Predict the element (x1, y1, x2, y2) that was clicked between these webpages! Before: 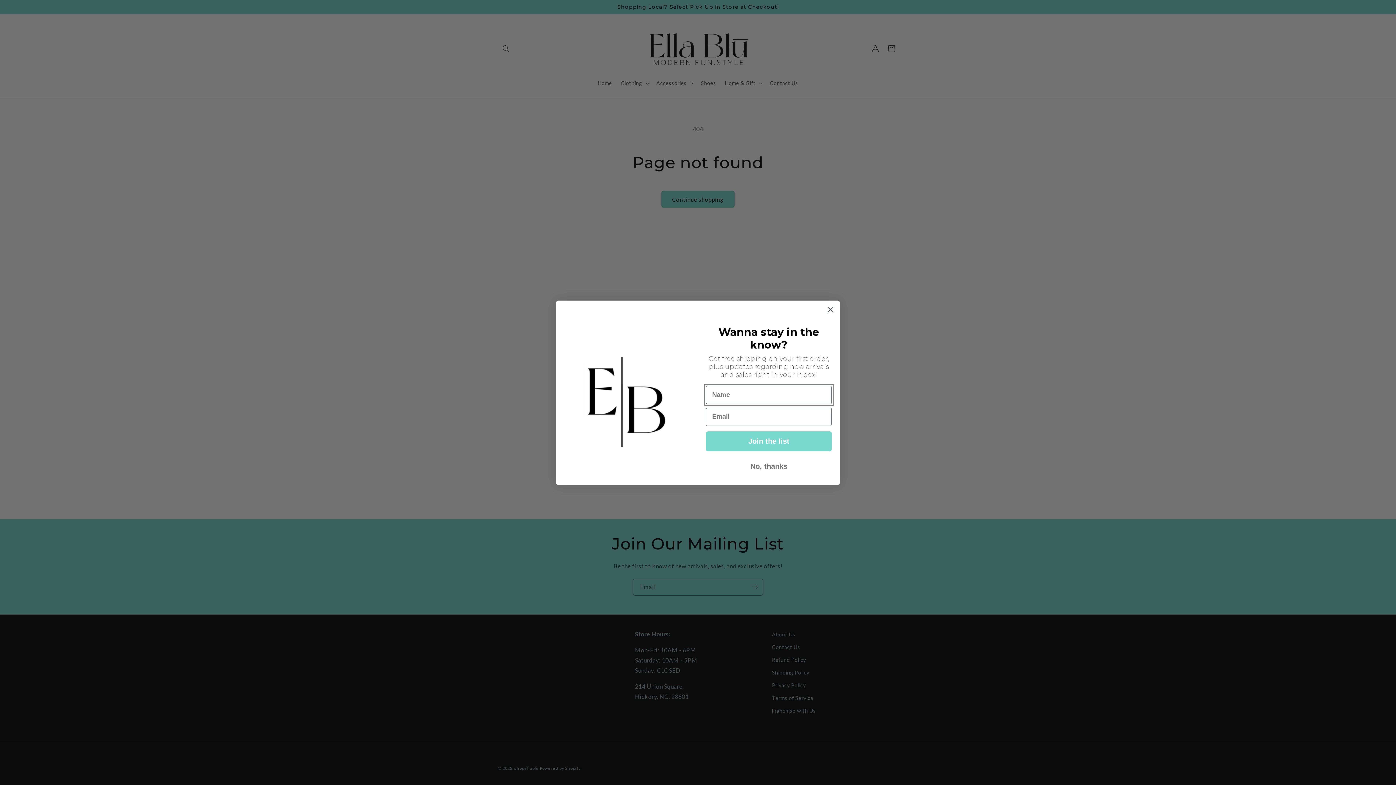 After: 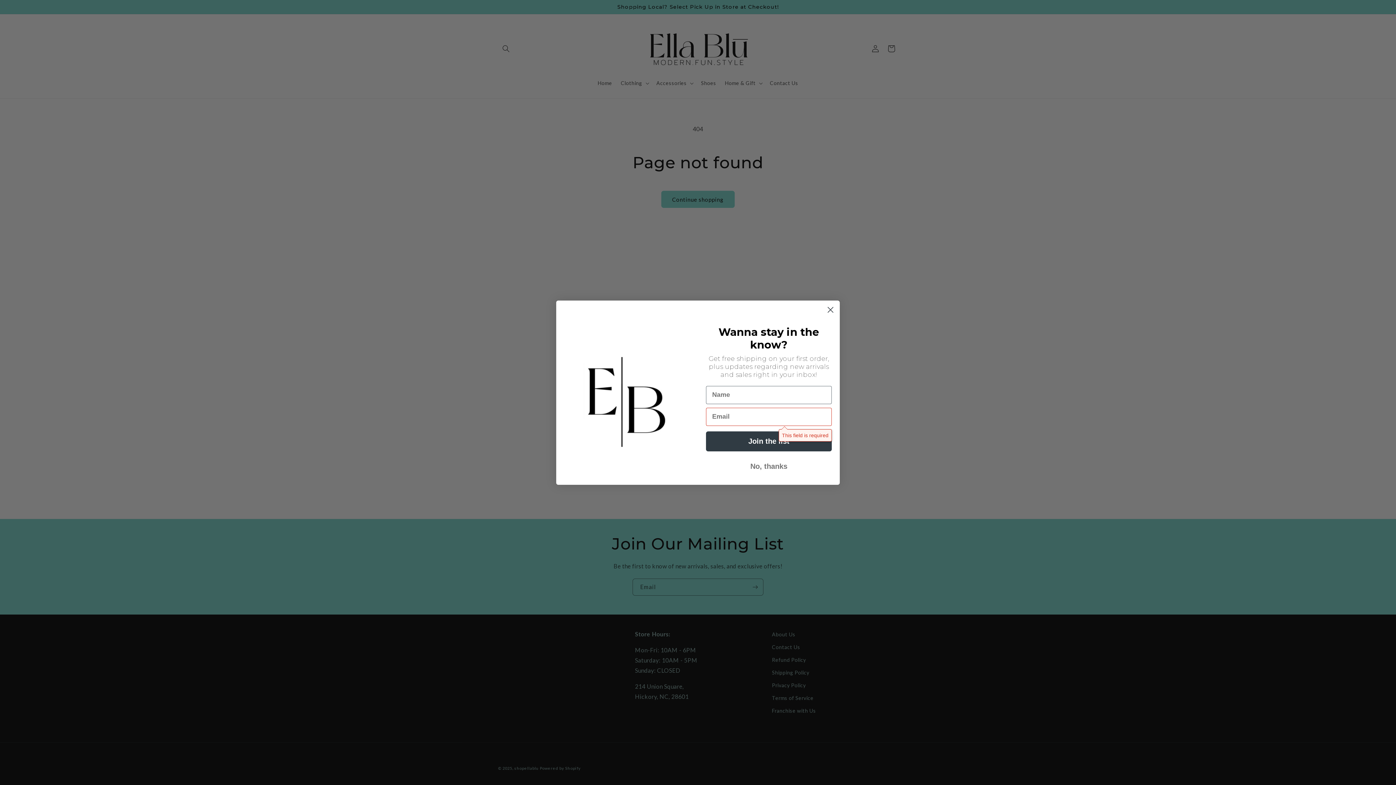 Action: bbox: (706, 431, 832, 451) label: Join the list